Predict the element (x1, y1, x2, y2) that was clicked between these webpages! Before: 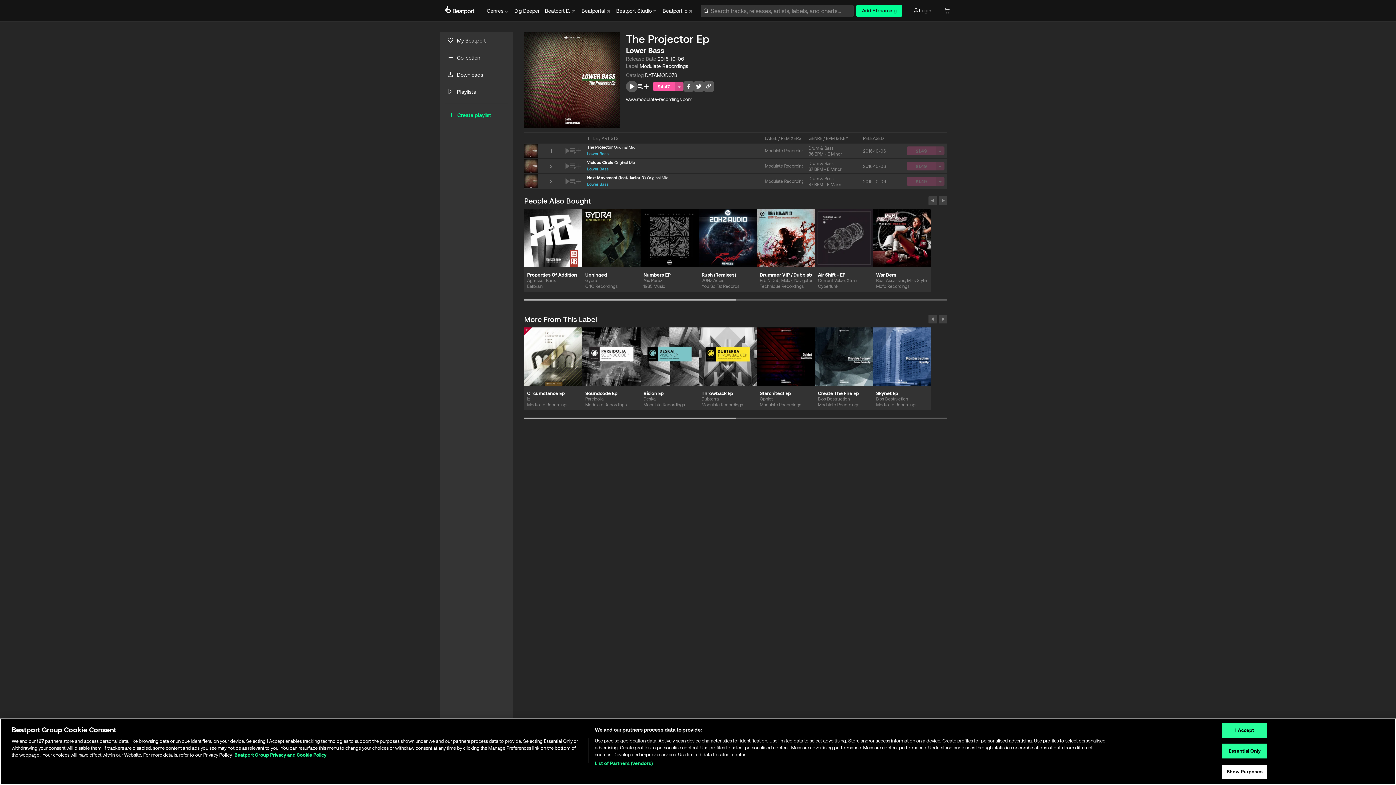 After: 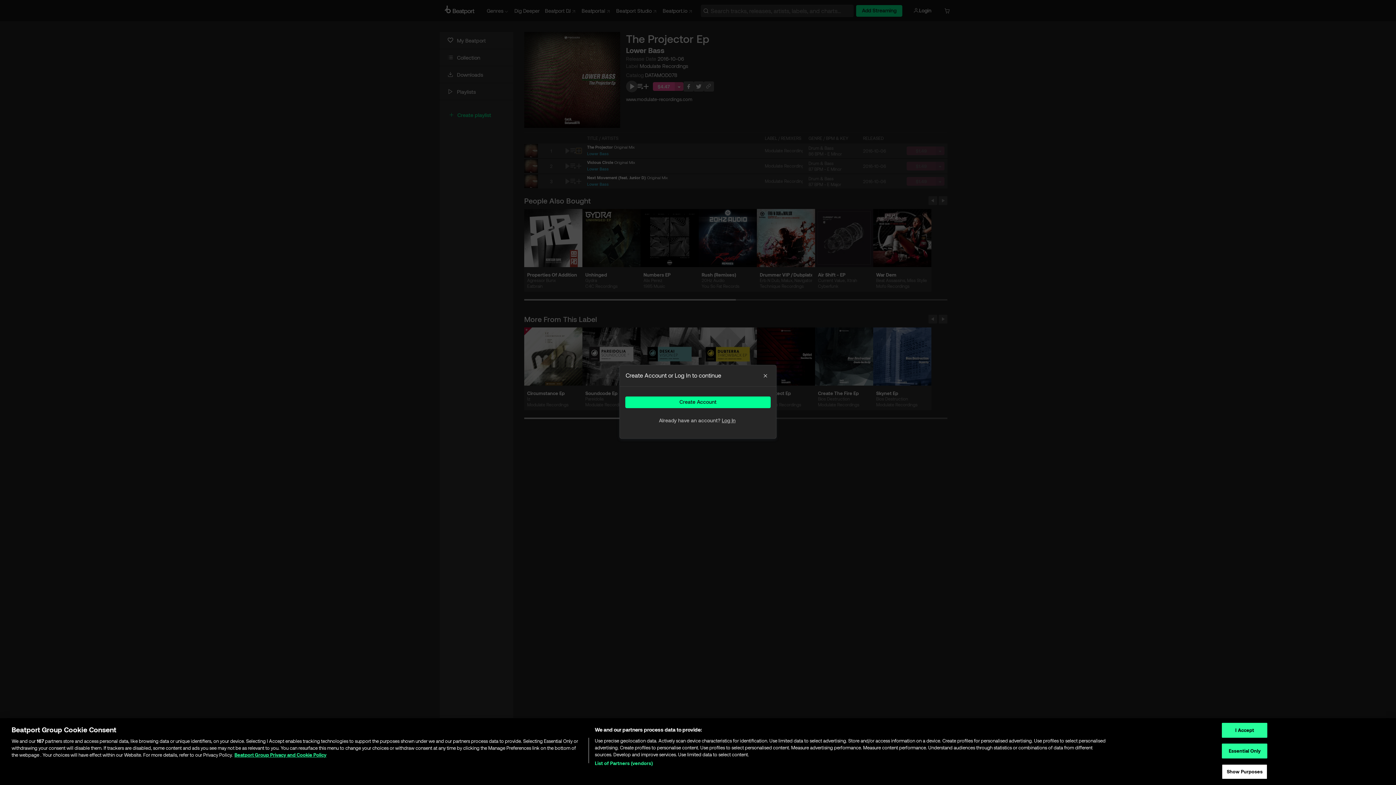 Action: bbox: (576, 148, 581, 153)